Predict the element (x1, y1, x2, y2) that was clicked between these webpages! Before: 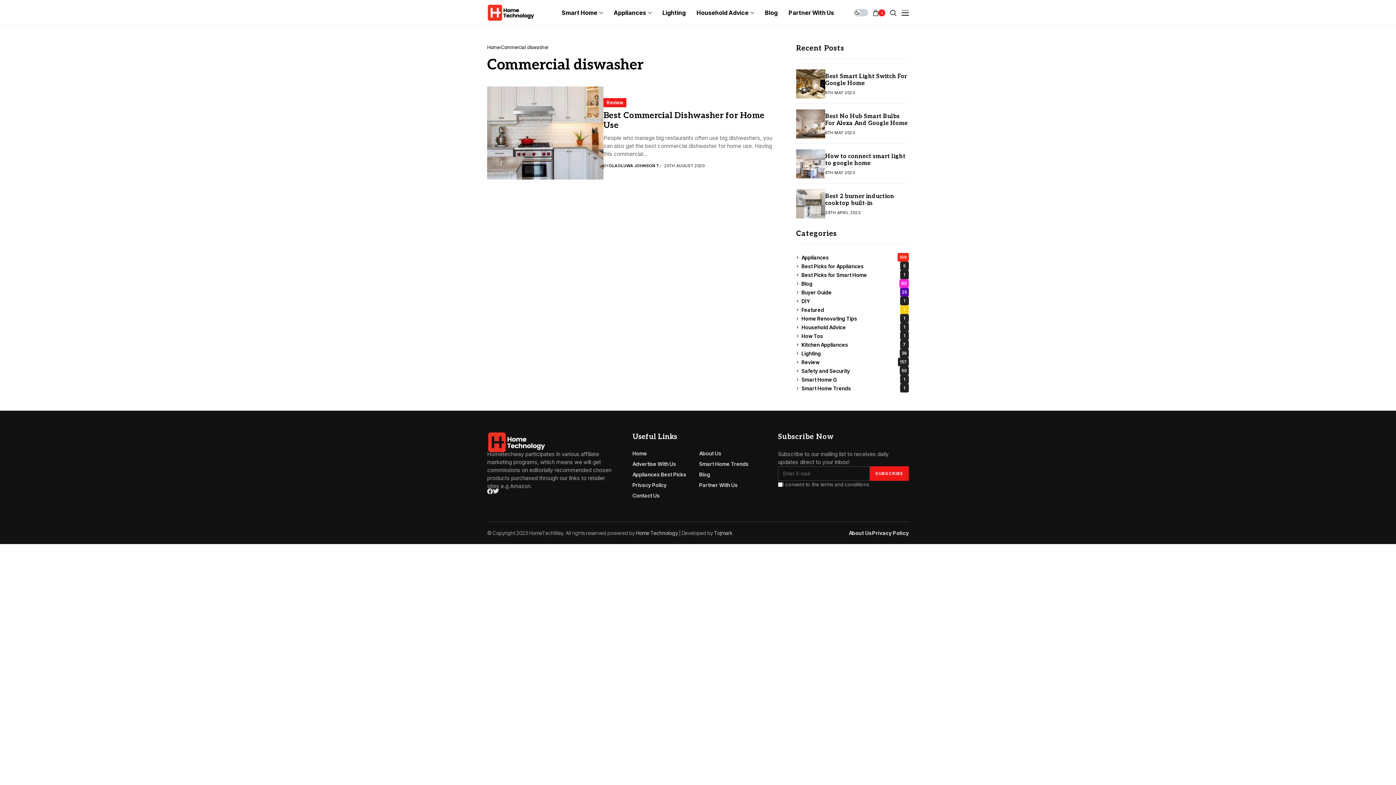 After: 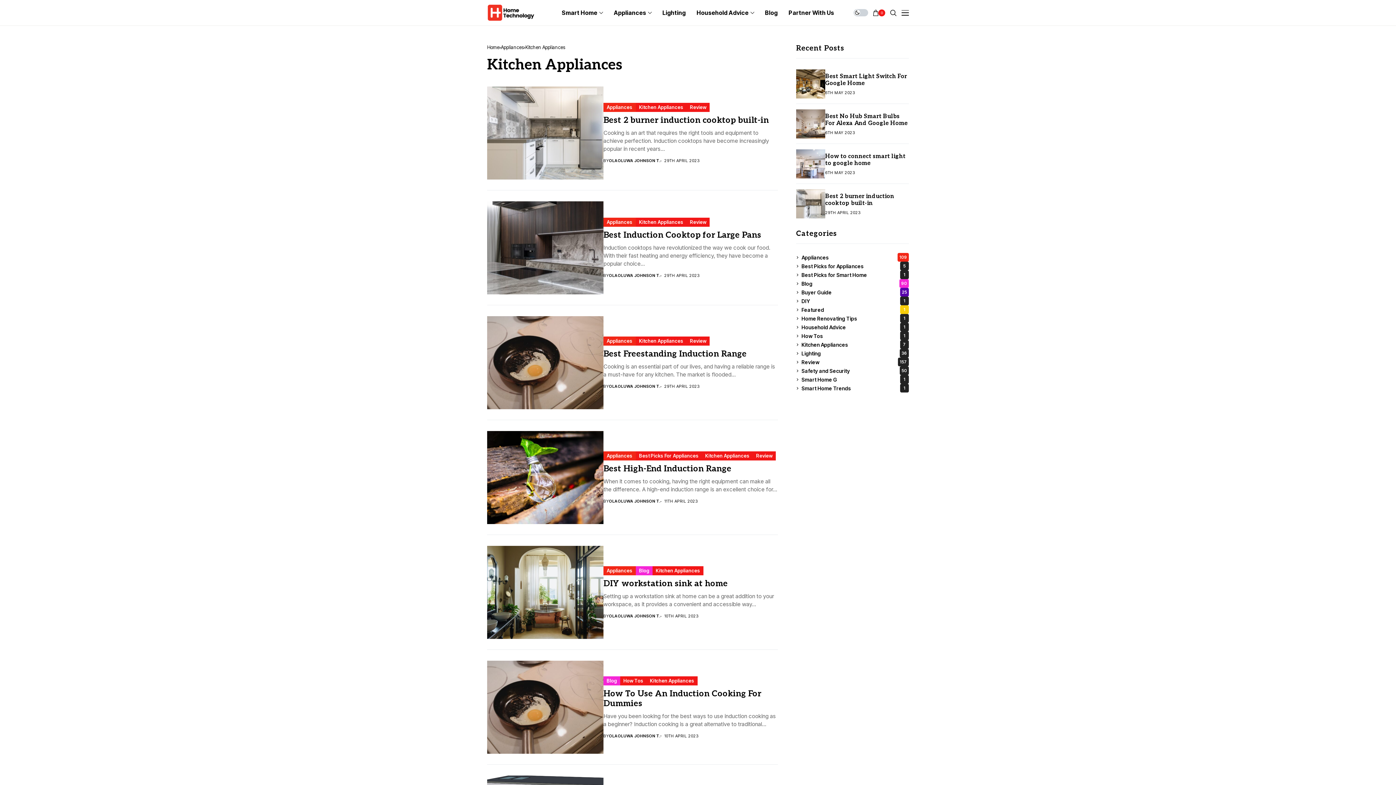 Action: bbox: (801, 340, 909, 349) label: Kitchen Appliances
7